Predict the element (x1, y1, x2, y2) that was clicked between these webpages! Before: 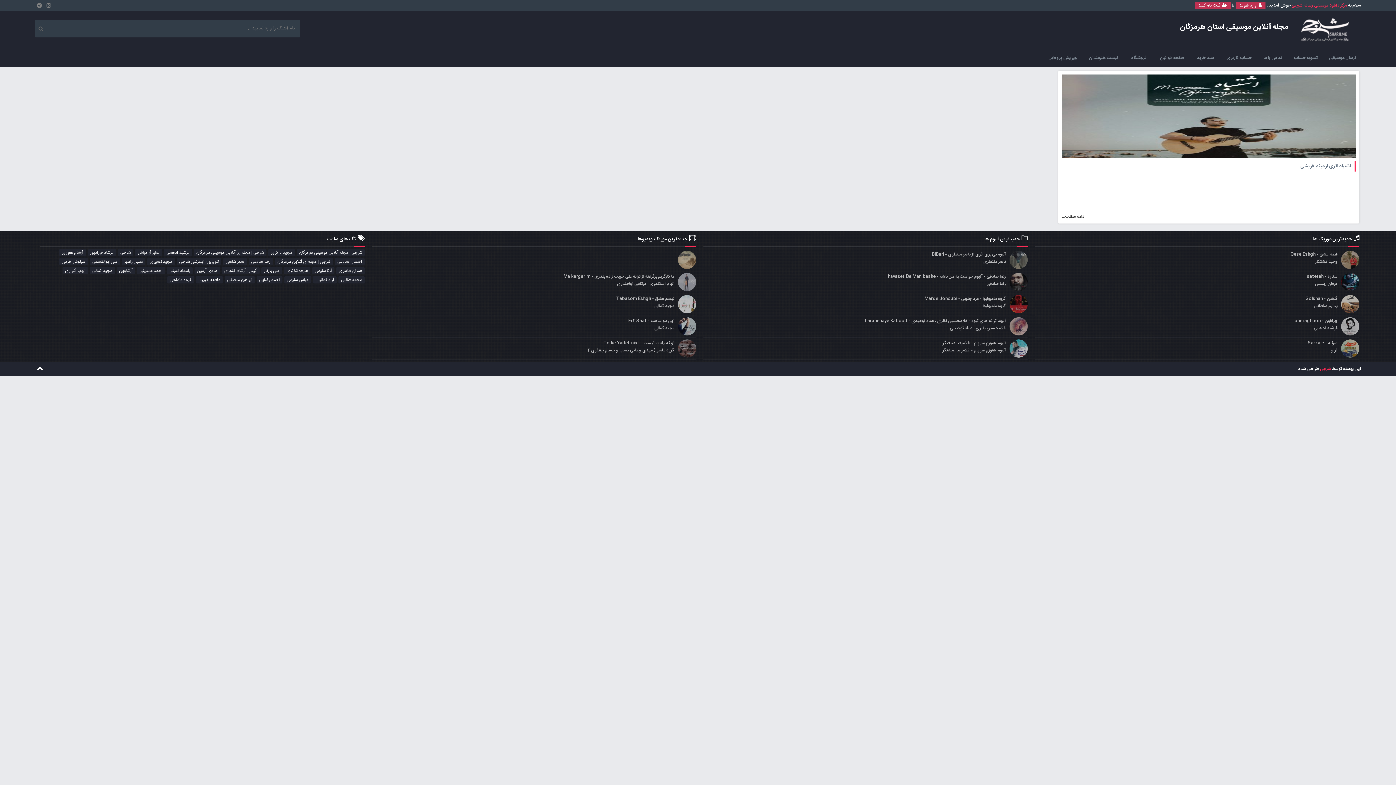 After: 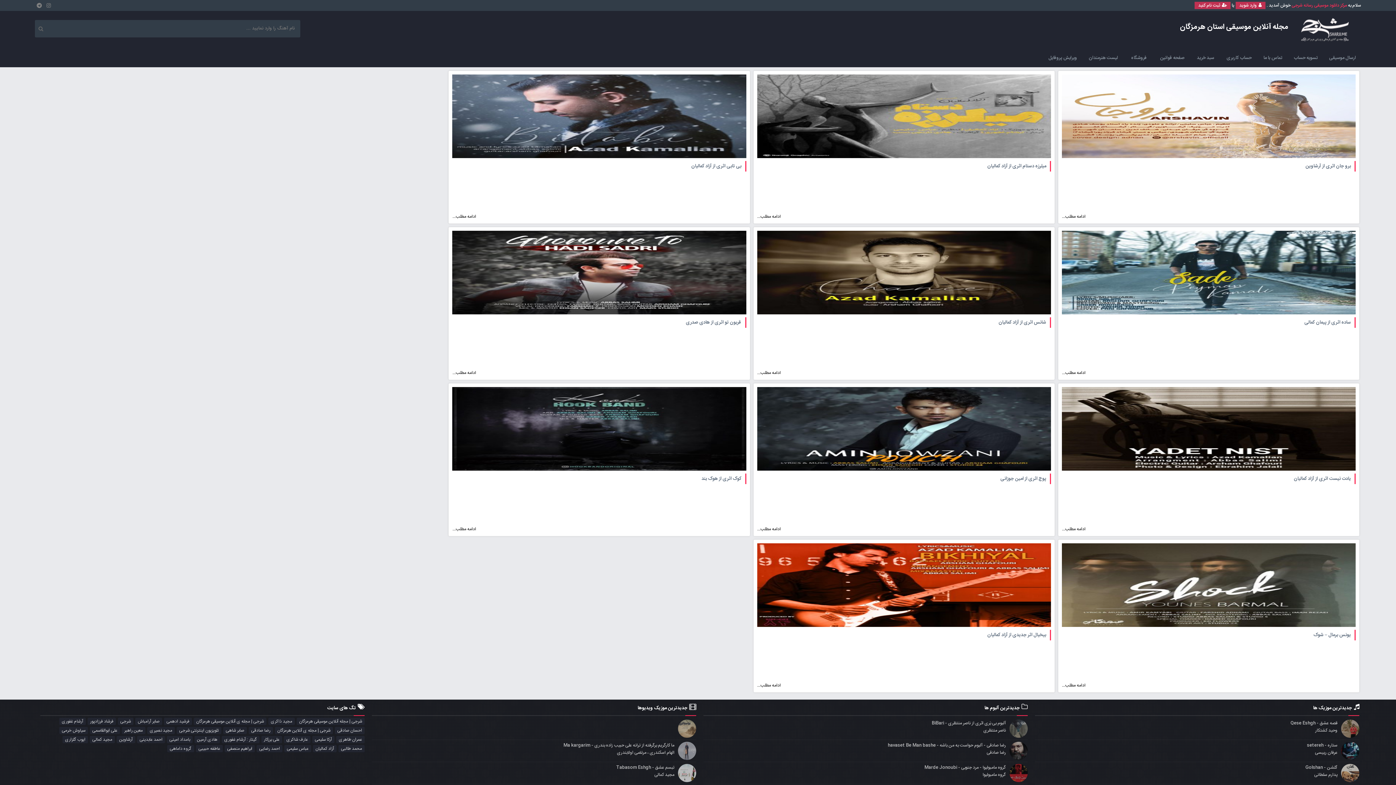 Action: label: عباس سلیمی bbox: (284, 276, 311, 283)